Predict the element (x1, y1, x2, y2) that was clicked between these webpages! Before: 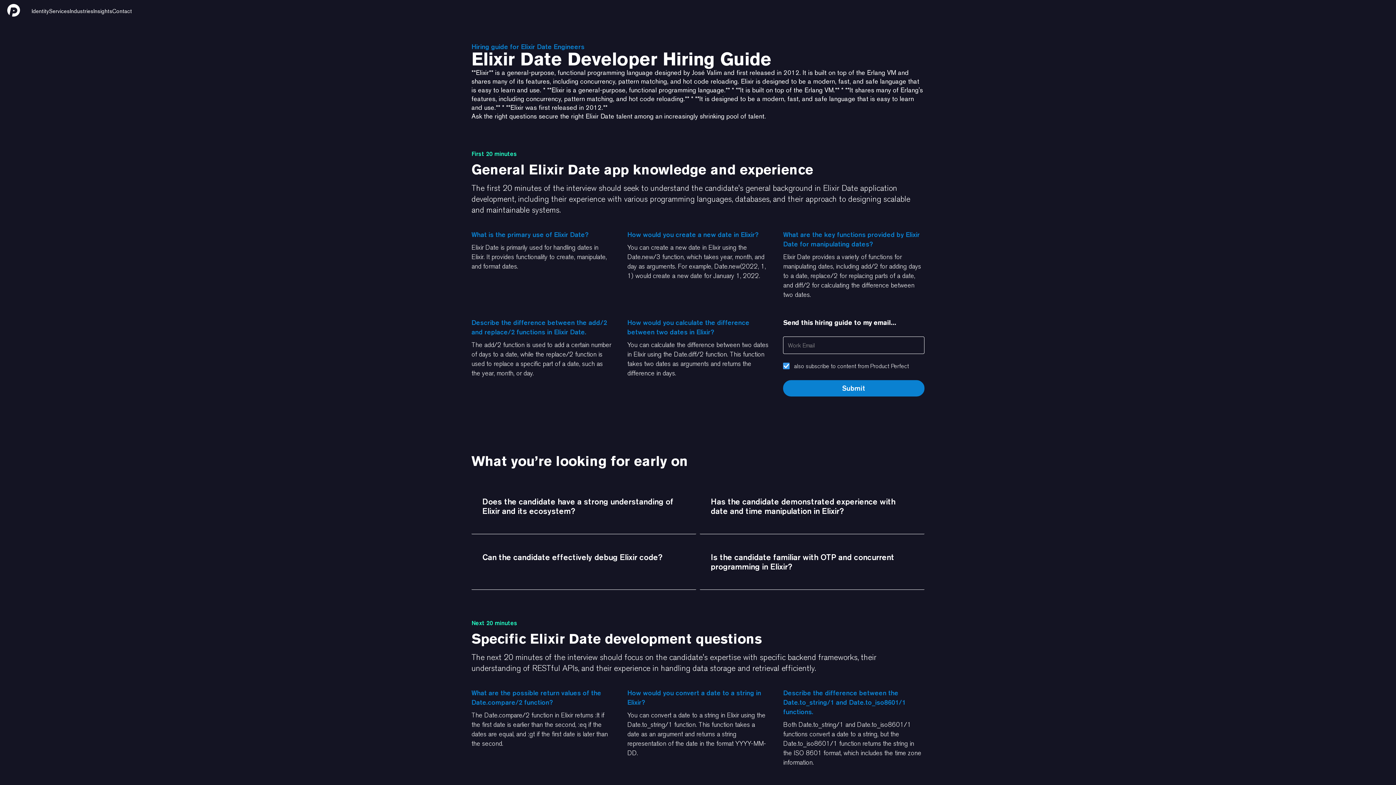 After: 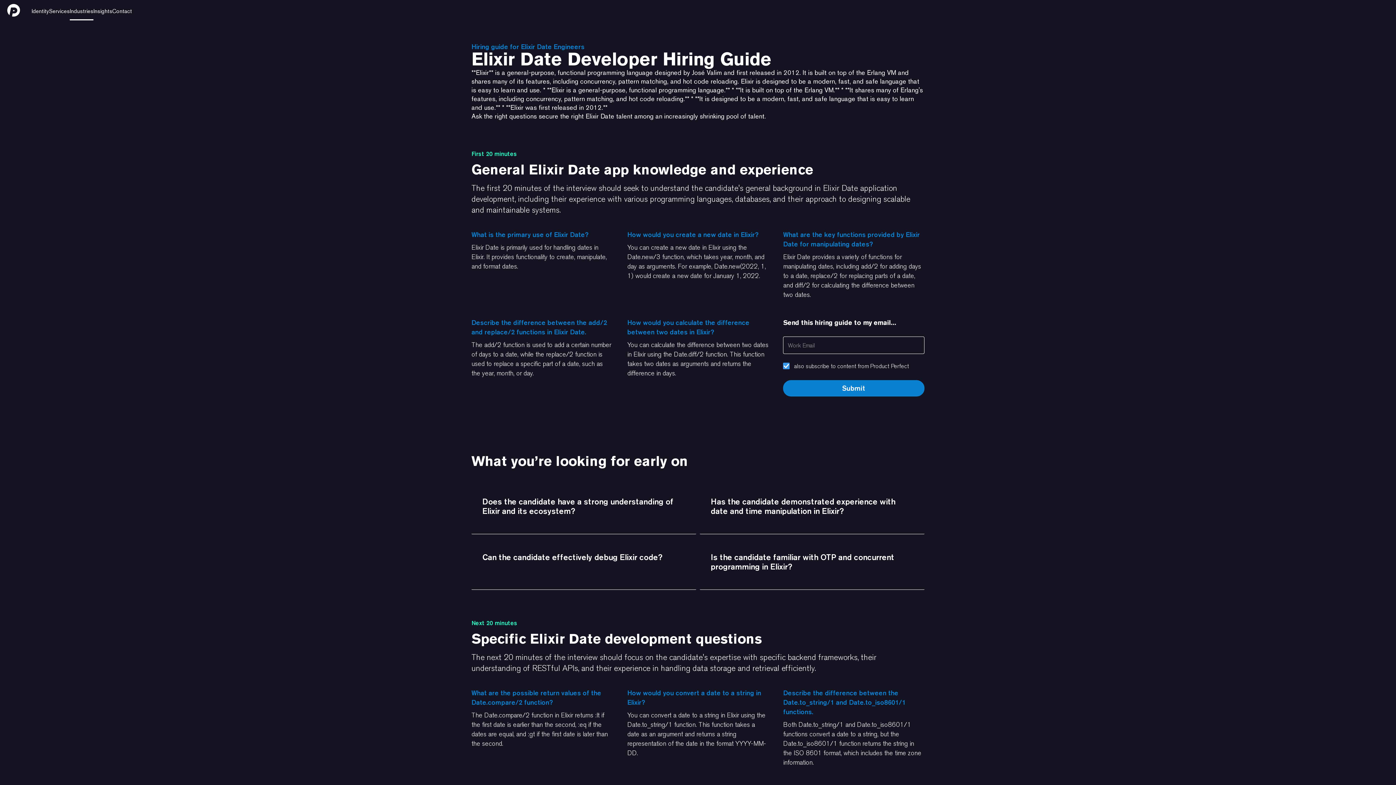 Action: bbox: (69, 0, 93, 20) label: Industries